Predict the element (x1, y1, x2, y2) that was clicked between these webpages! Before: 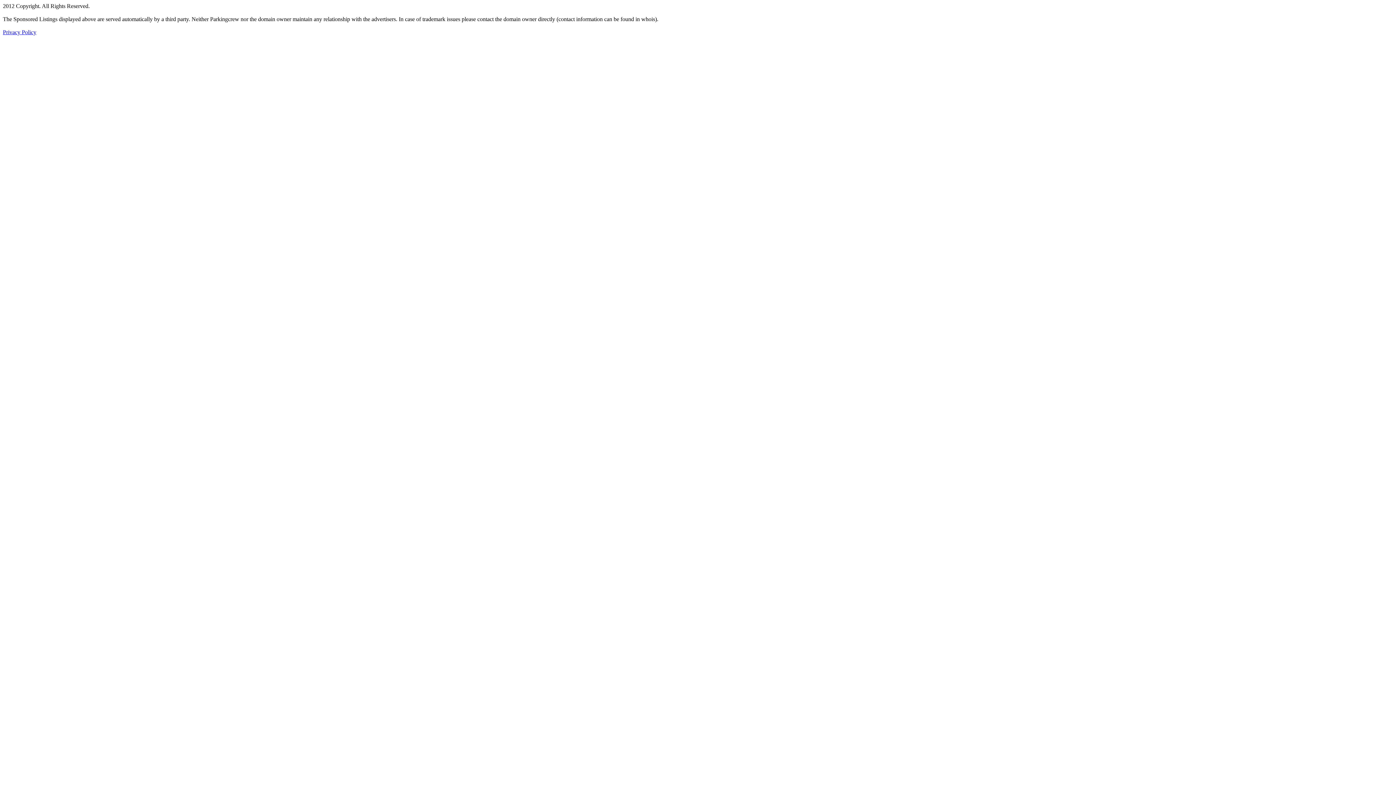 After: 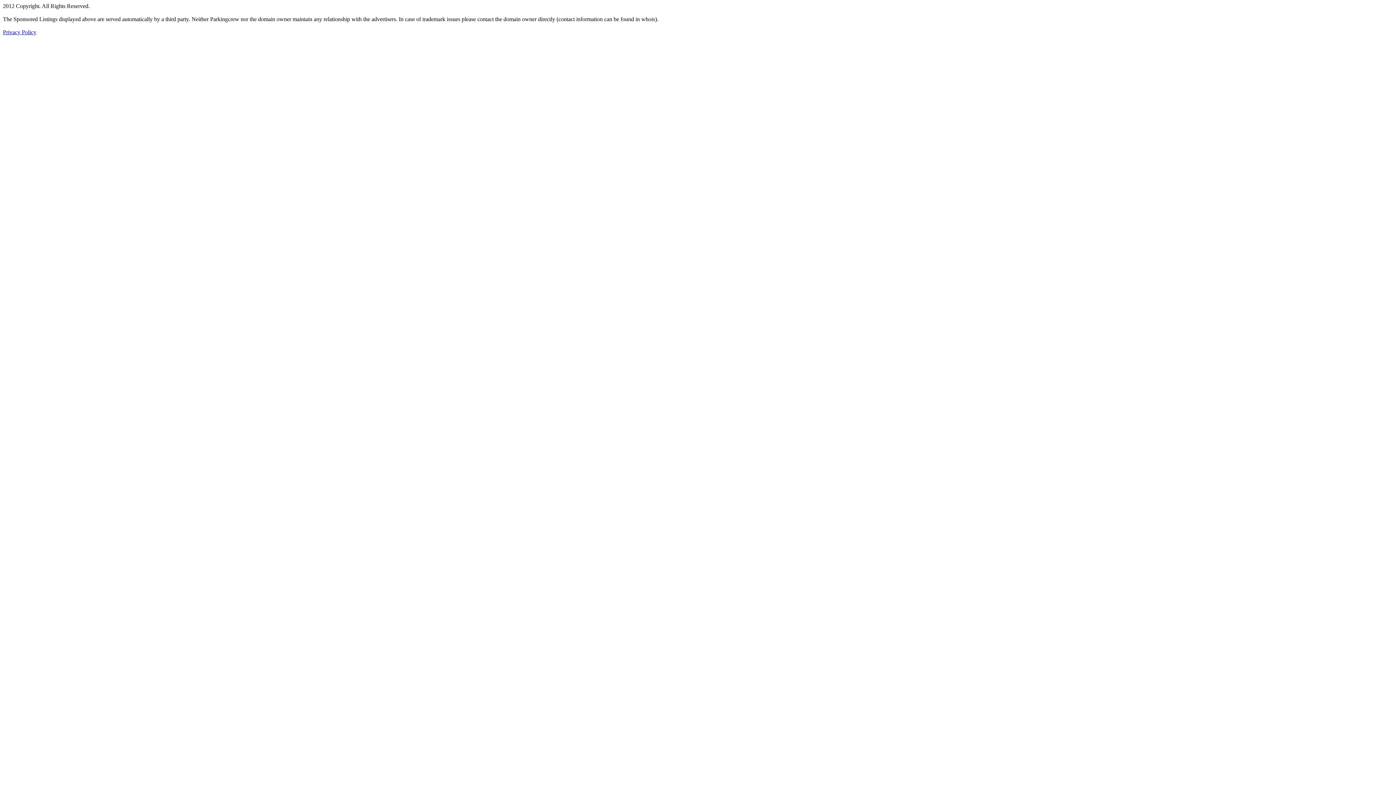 Action: label: Privacy Policy bbox: (2, 29, 36, 35)